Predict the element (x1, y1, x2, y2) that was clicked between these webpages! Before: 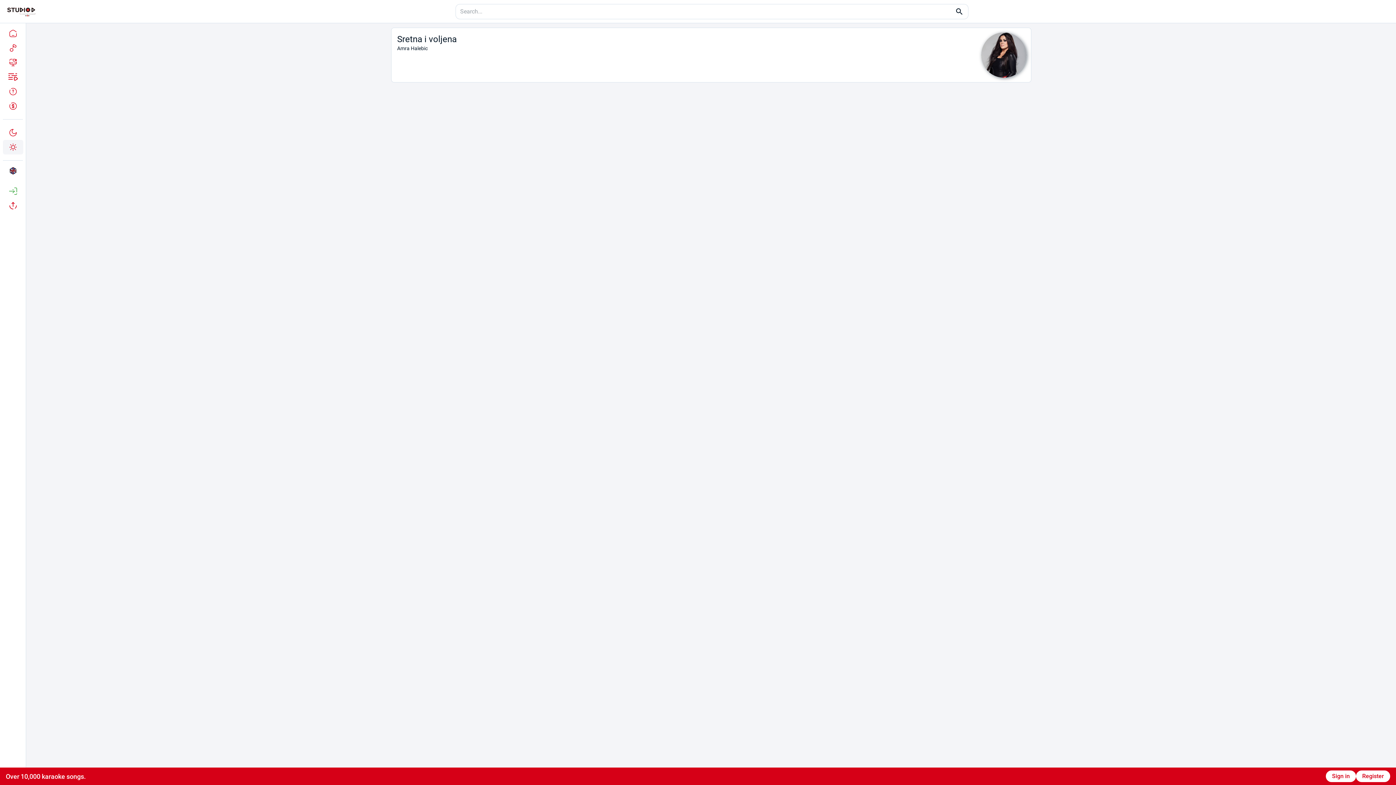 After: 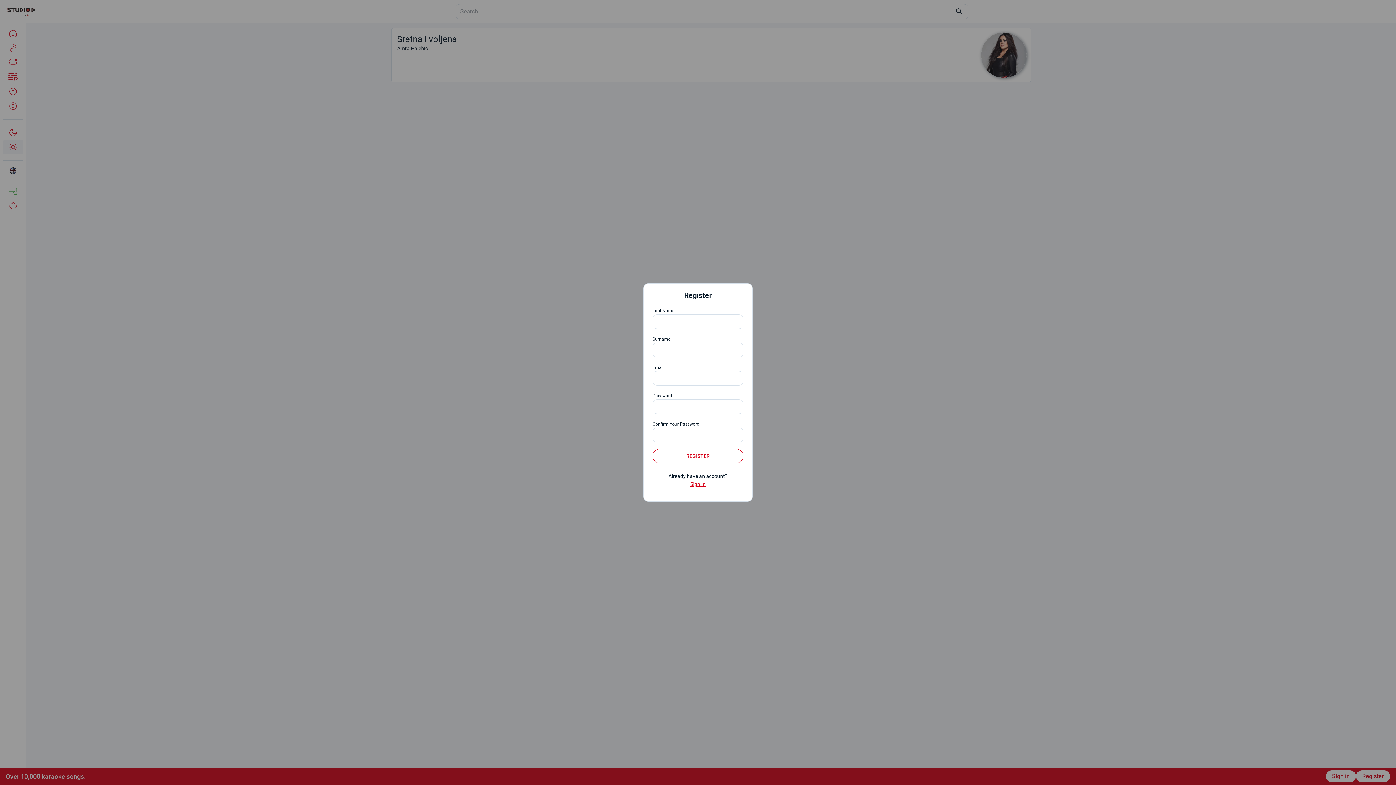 Action: bbox: (1356, 770, 1390, 782) label: Register